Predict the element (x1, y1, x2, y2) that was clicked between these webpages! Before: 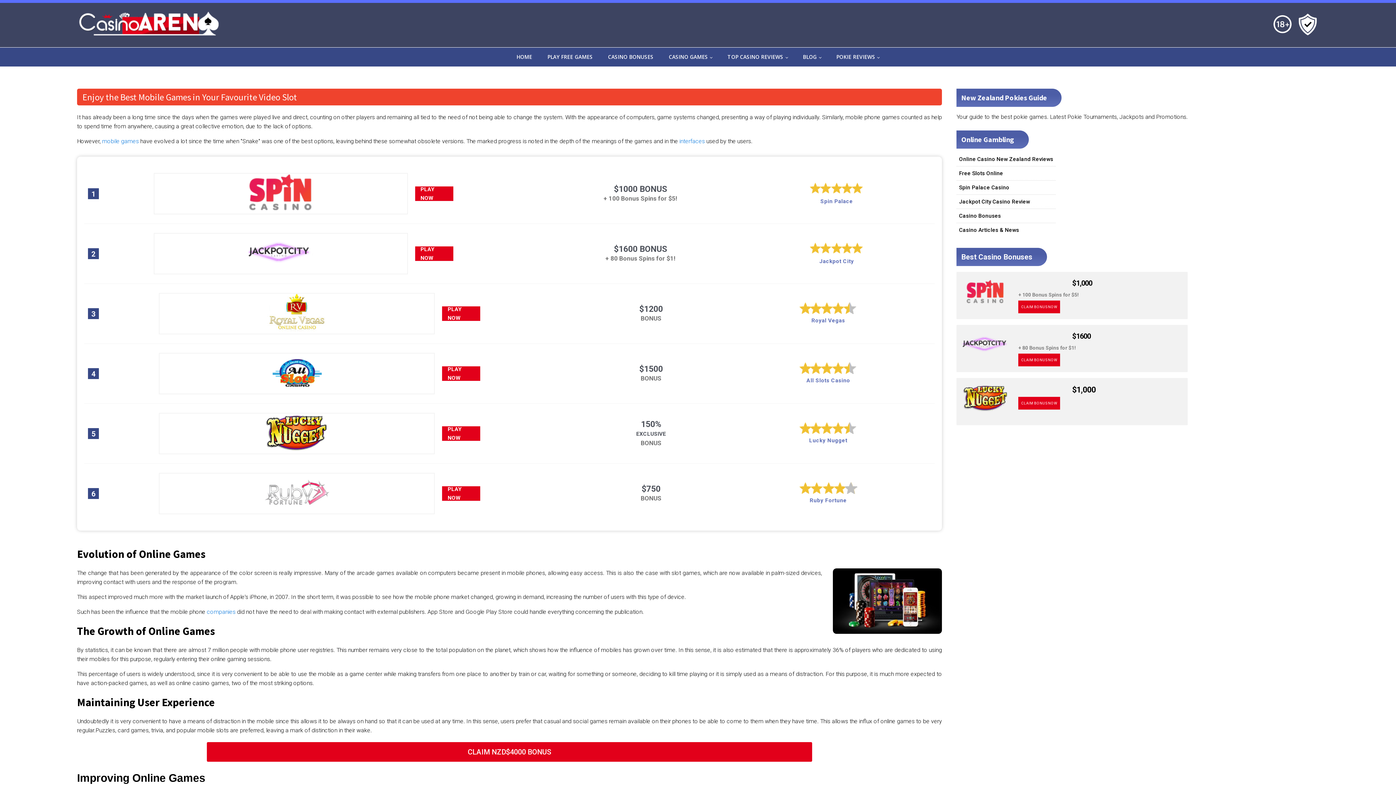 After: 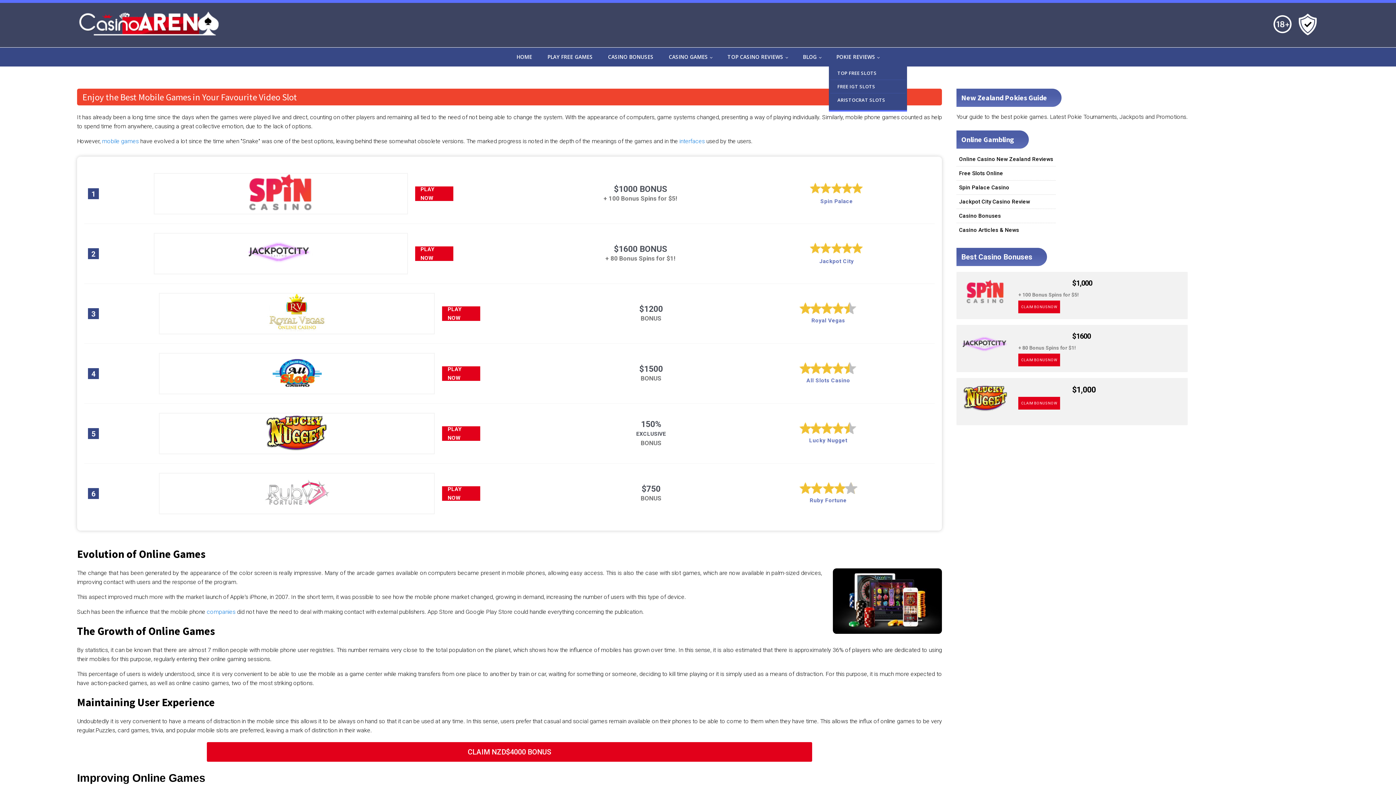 Action: label: POKIE REVIEWS bbox: (828, 47, 887, 66)